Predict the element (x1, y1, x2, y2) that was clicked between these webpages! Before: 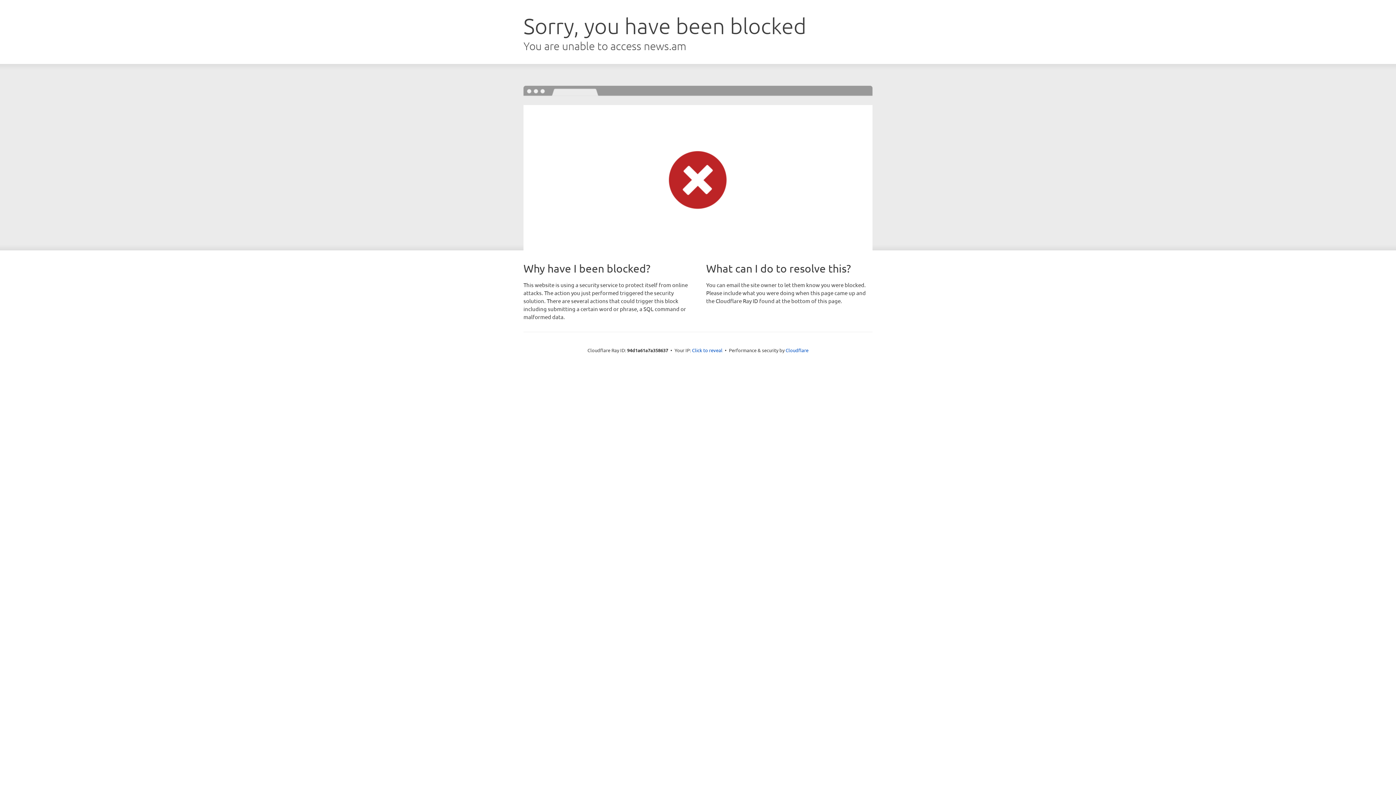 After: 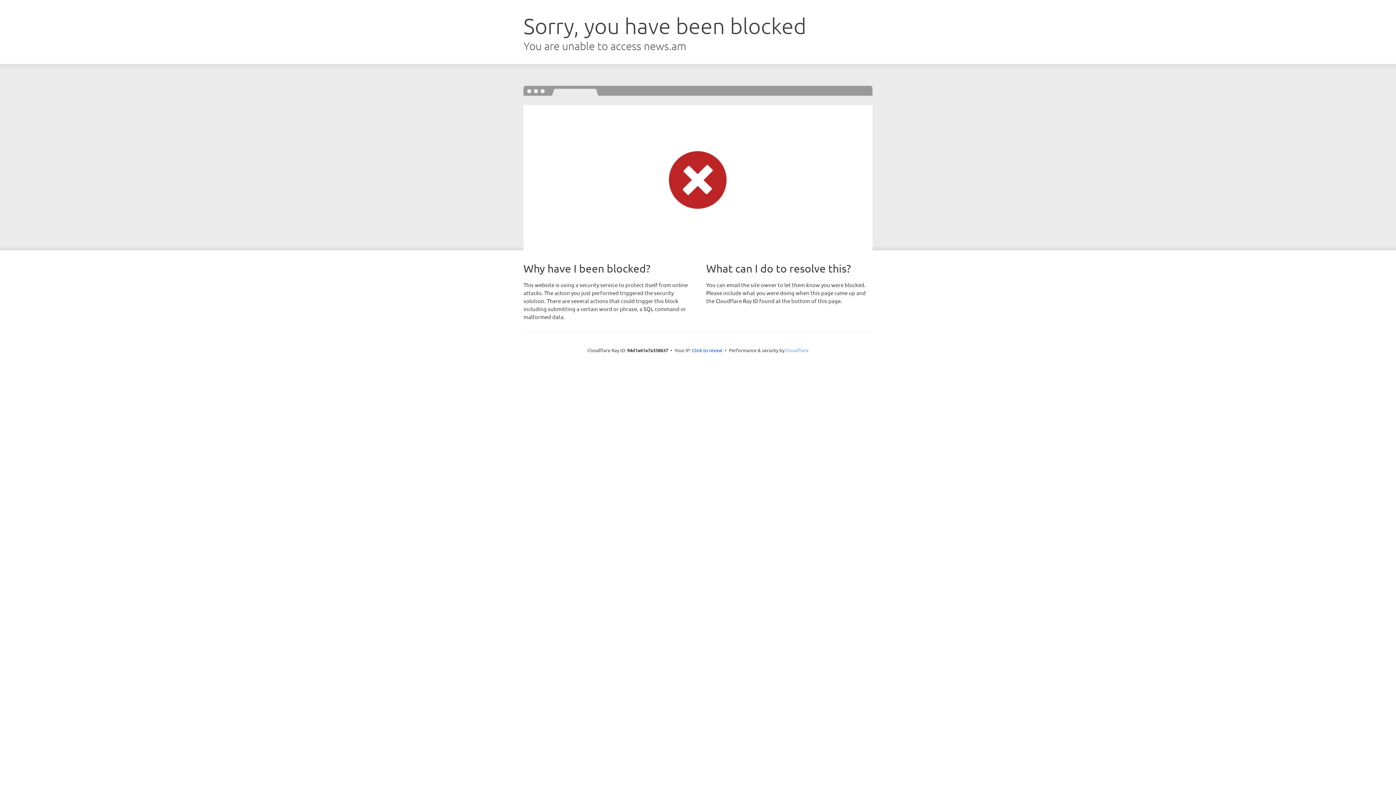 Action: label: Cloudflare bbox: (785, 347, 808, 353)